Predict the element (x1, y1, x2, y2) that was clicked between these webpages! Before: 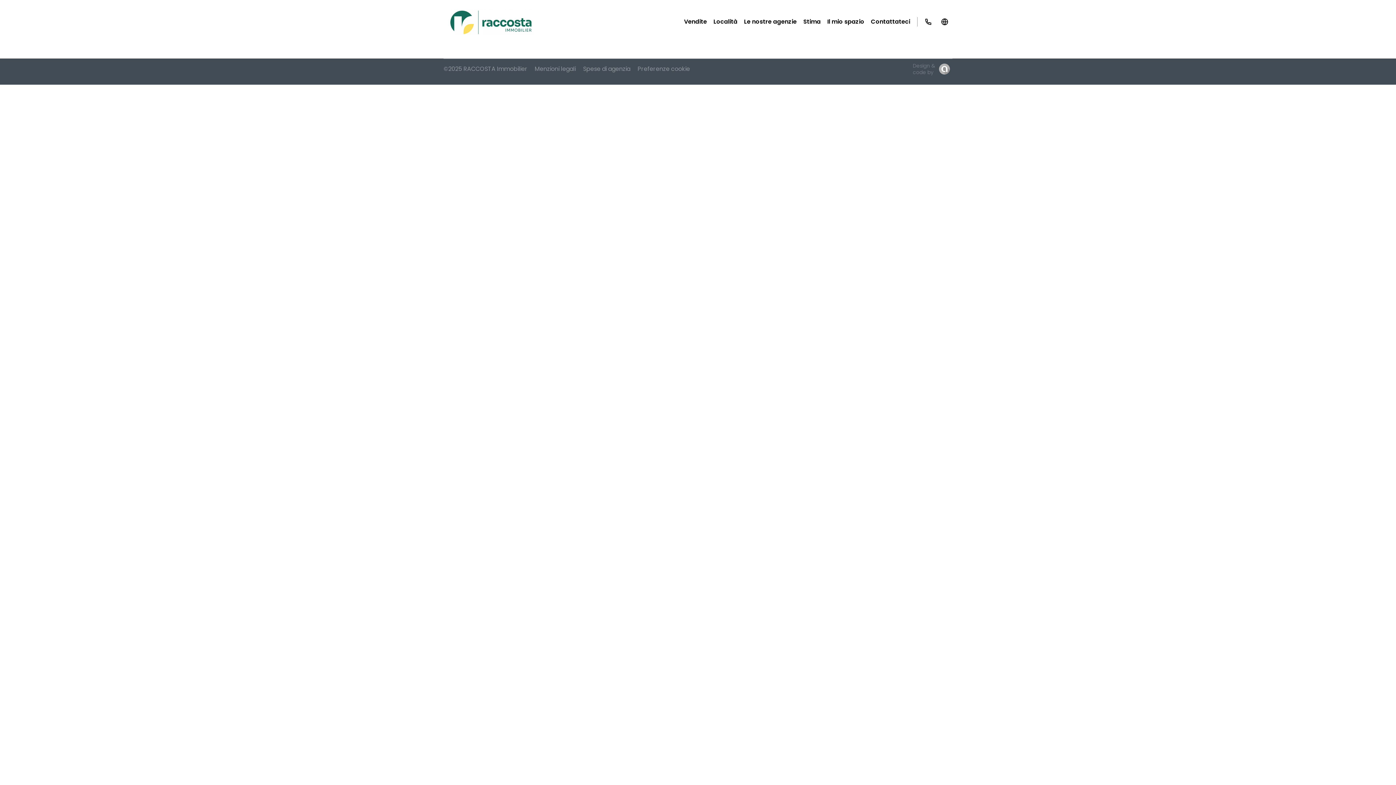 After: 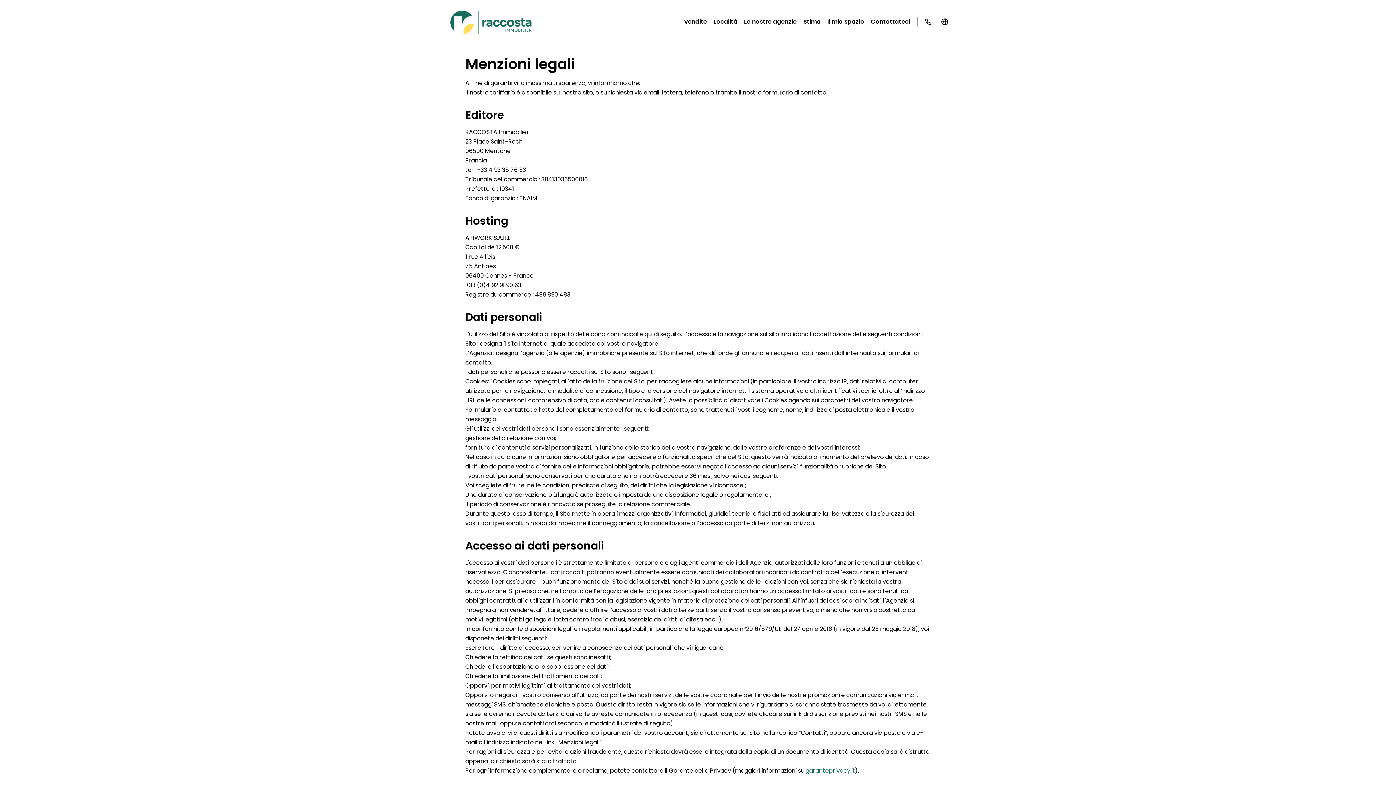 Action: label: Menzioni legali bbox: (534, 64, 576, 73)